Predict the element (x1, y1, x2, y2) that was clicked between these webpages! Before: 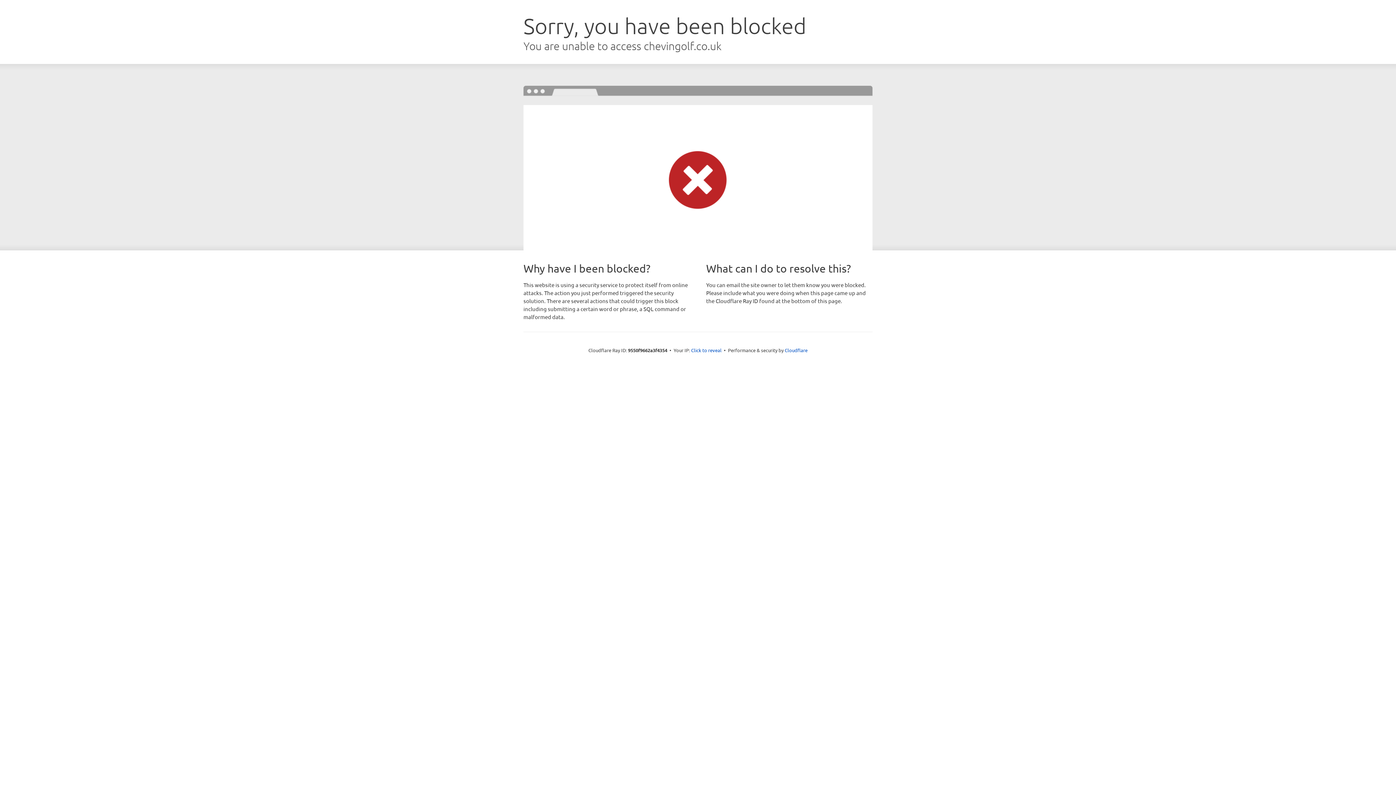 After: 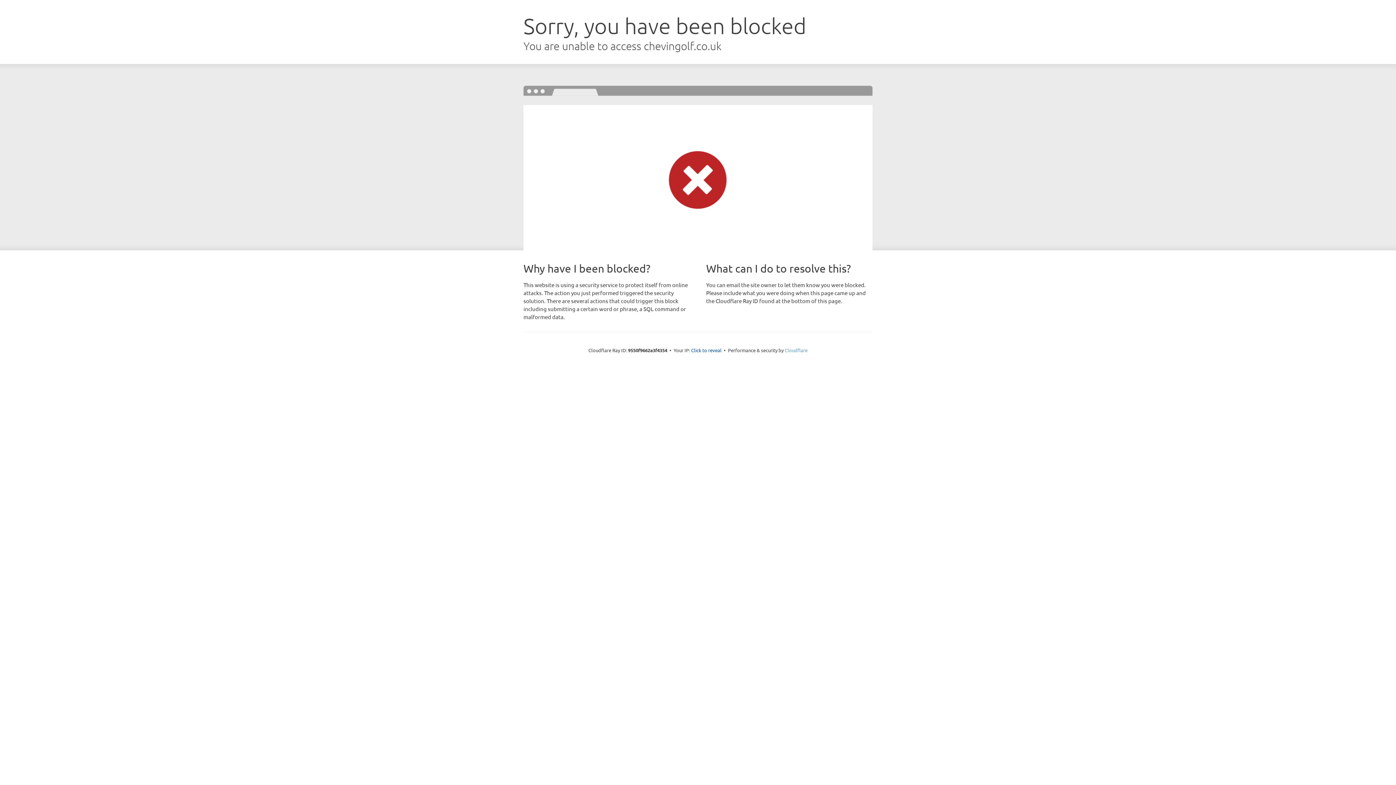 Action: bbox: (784, 347, 807, 353) label: Cloudflare